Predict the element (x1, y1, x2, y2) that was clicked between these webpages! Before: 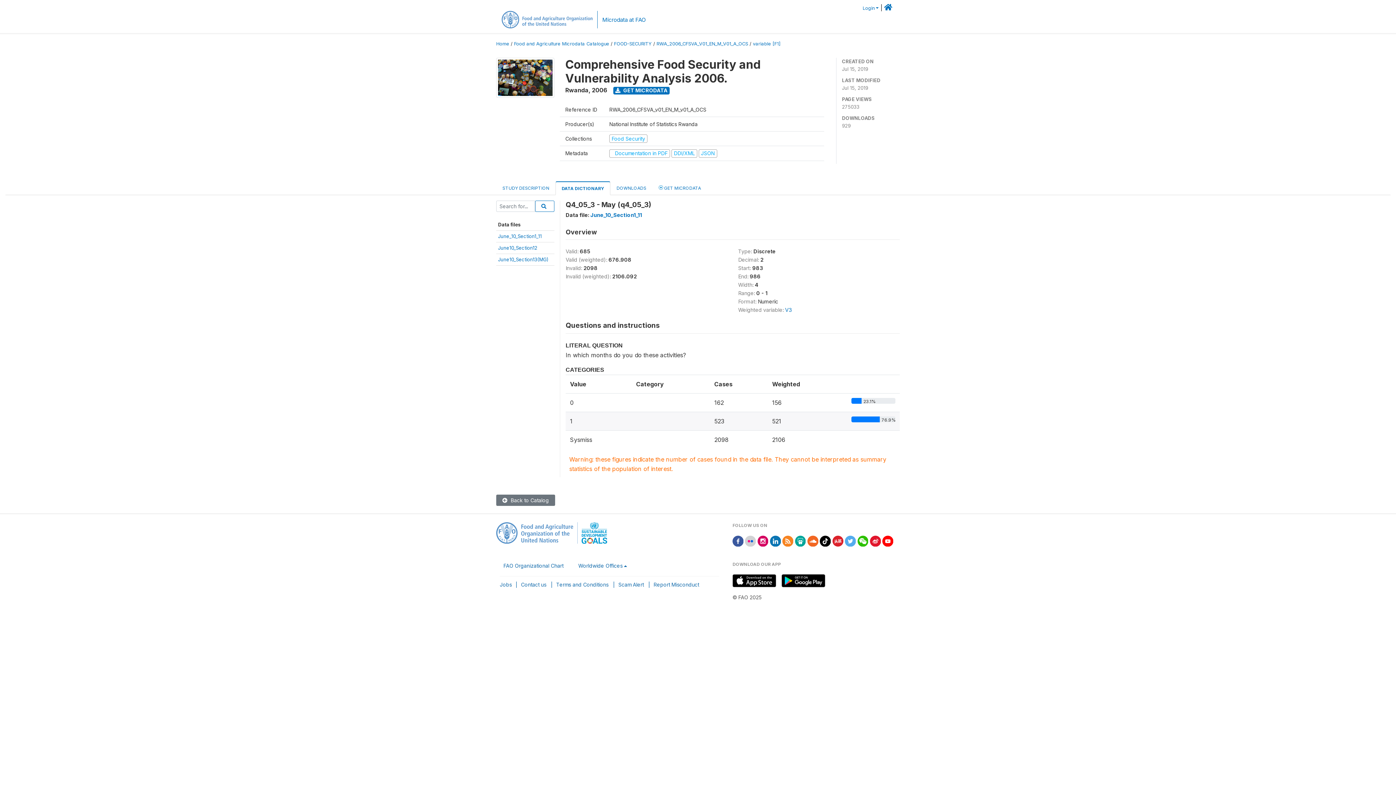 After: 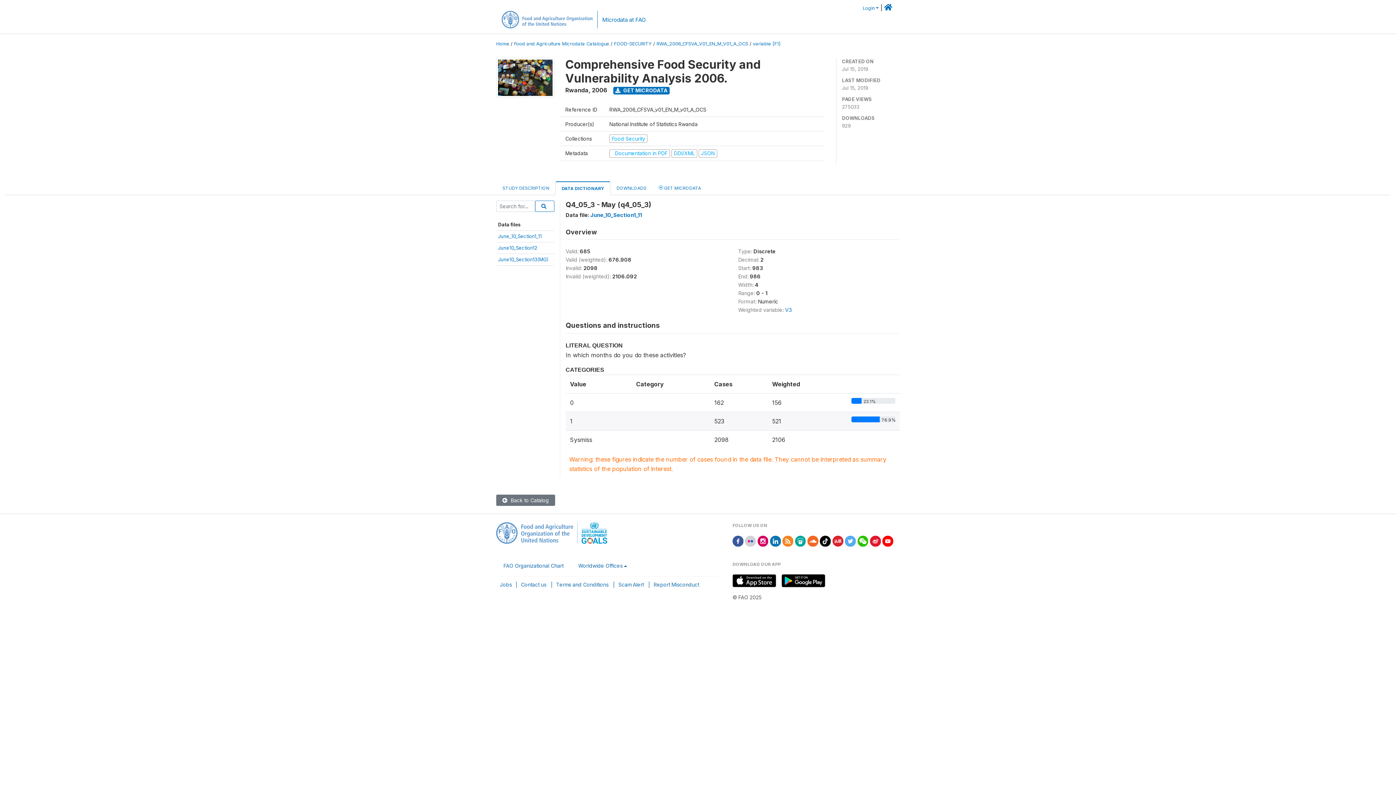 Action: bbox: (845, 537, 855, 543)